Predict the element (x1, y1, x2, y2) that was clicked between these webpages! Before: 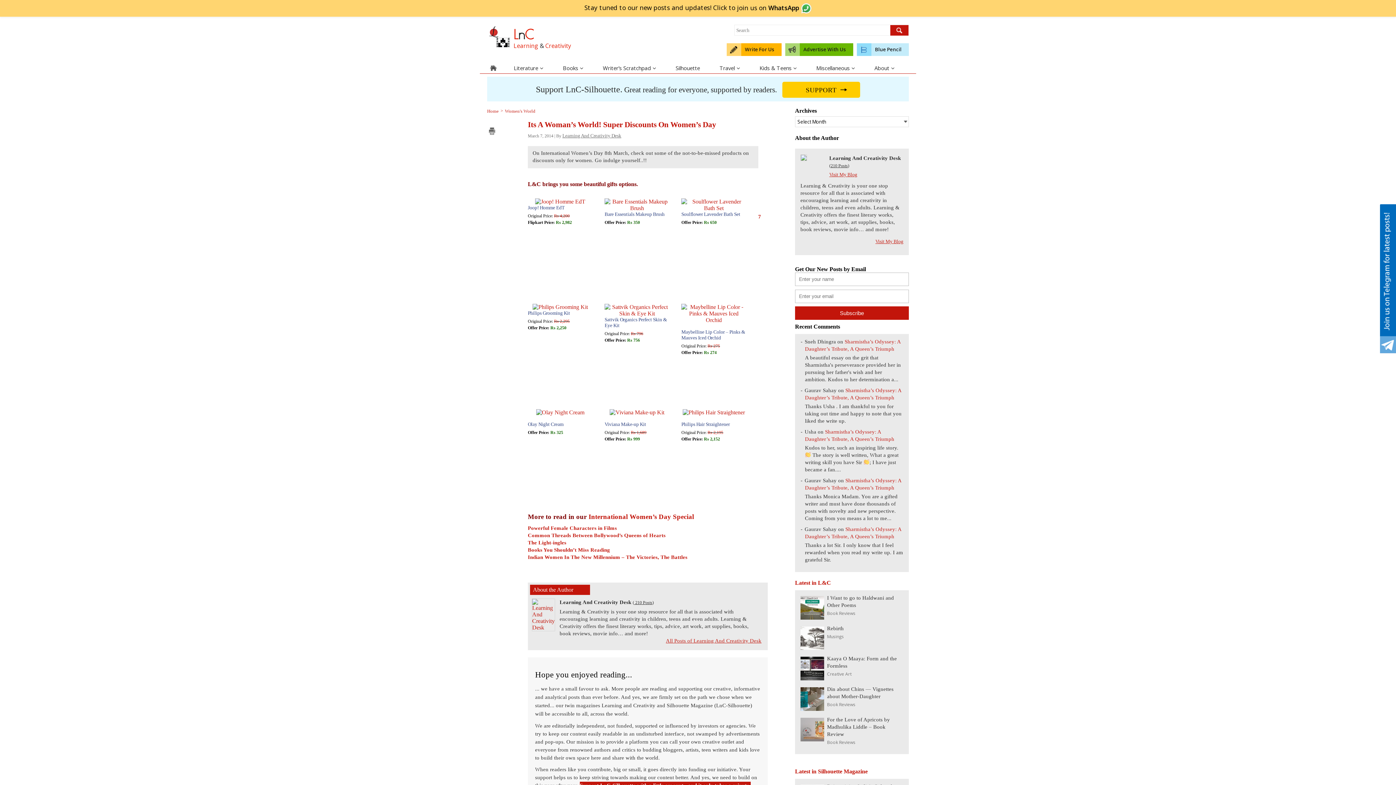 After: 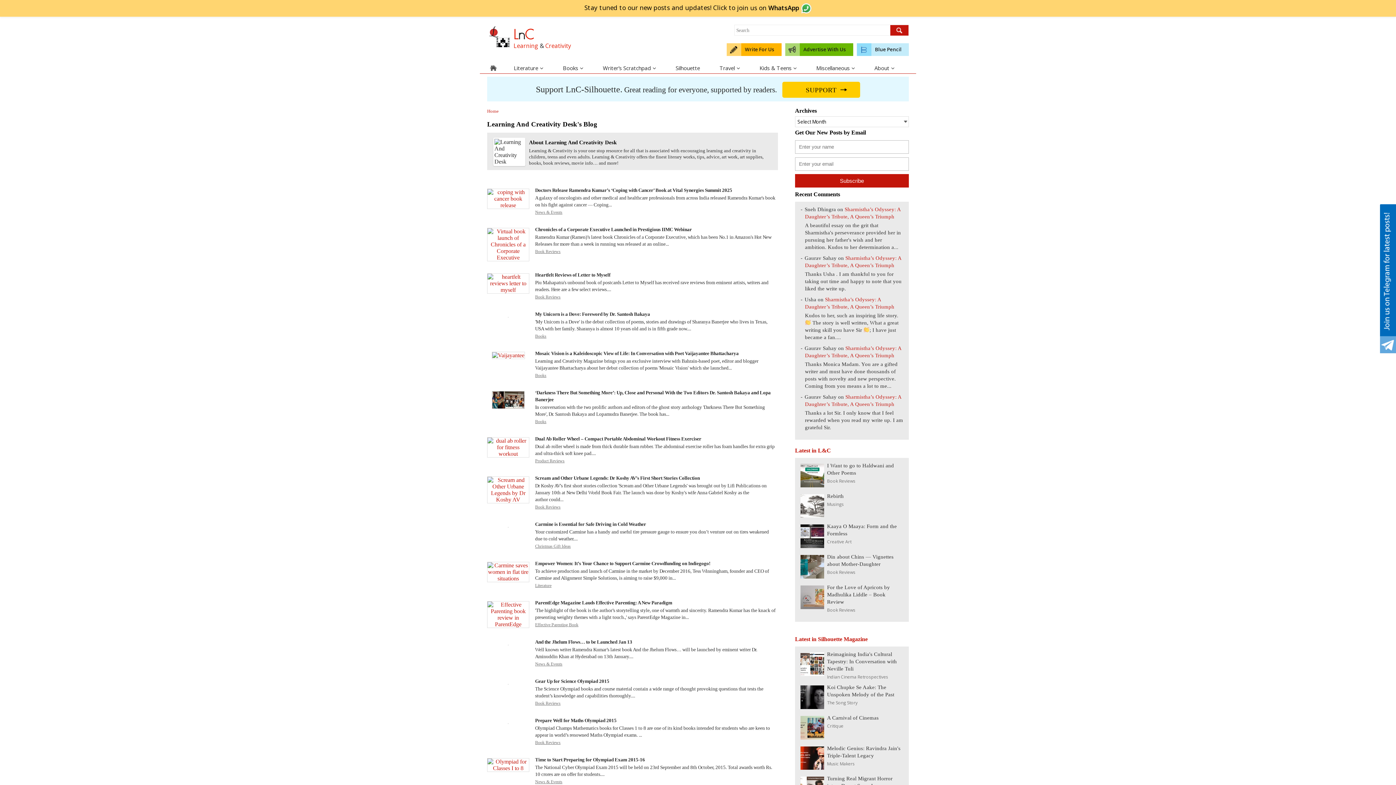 Action: bbox: (800, 156, 807, 162)